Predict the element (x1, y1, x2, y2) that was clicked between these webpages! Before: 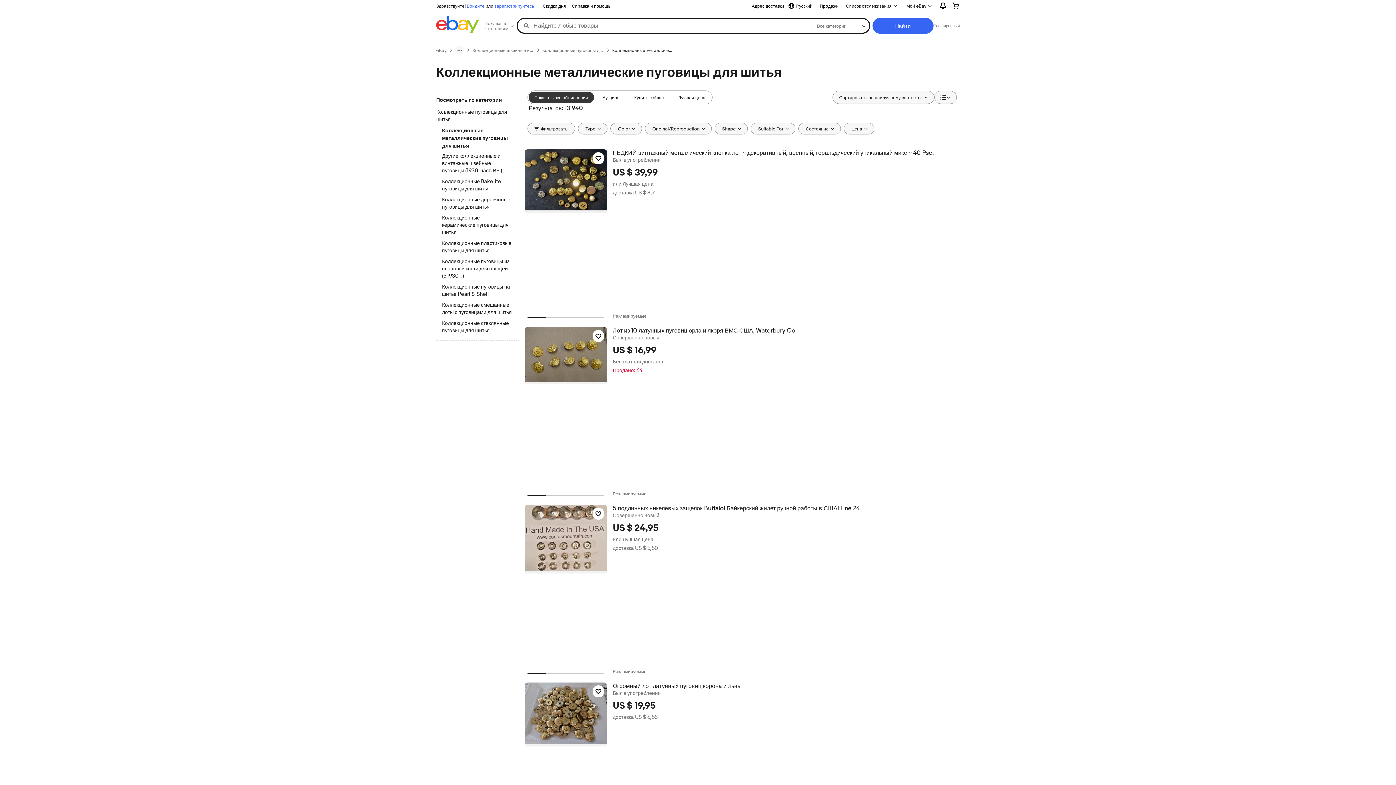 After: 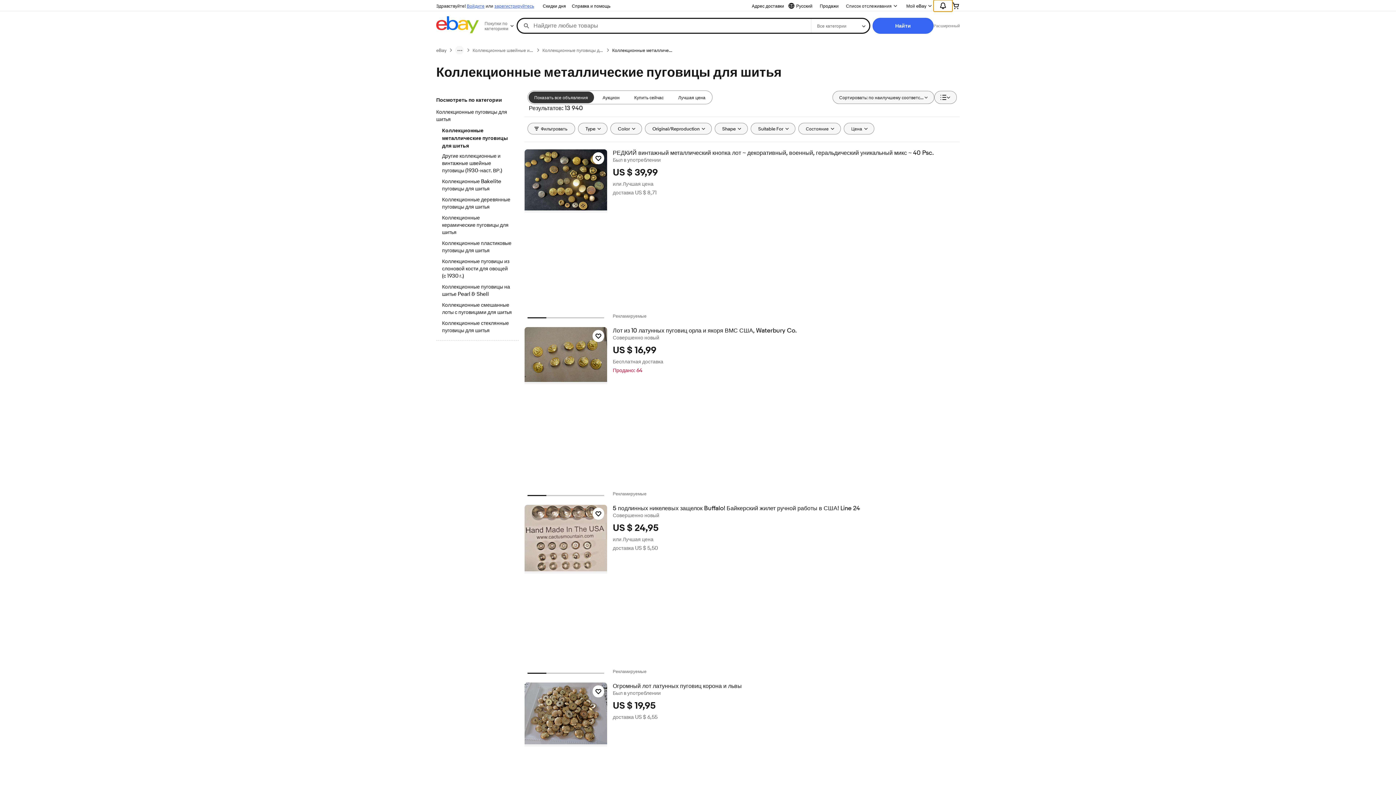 Action: label: Развернуть Уведомления bbox: (933, 0, 952, 11)